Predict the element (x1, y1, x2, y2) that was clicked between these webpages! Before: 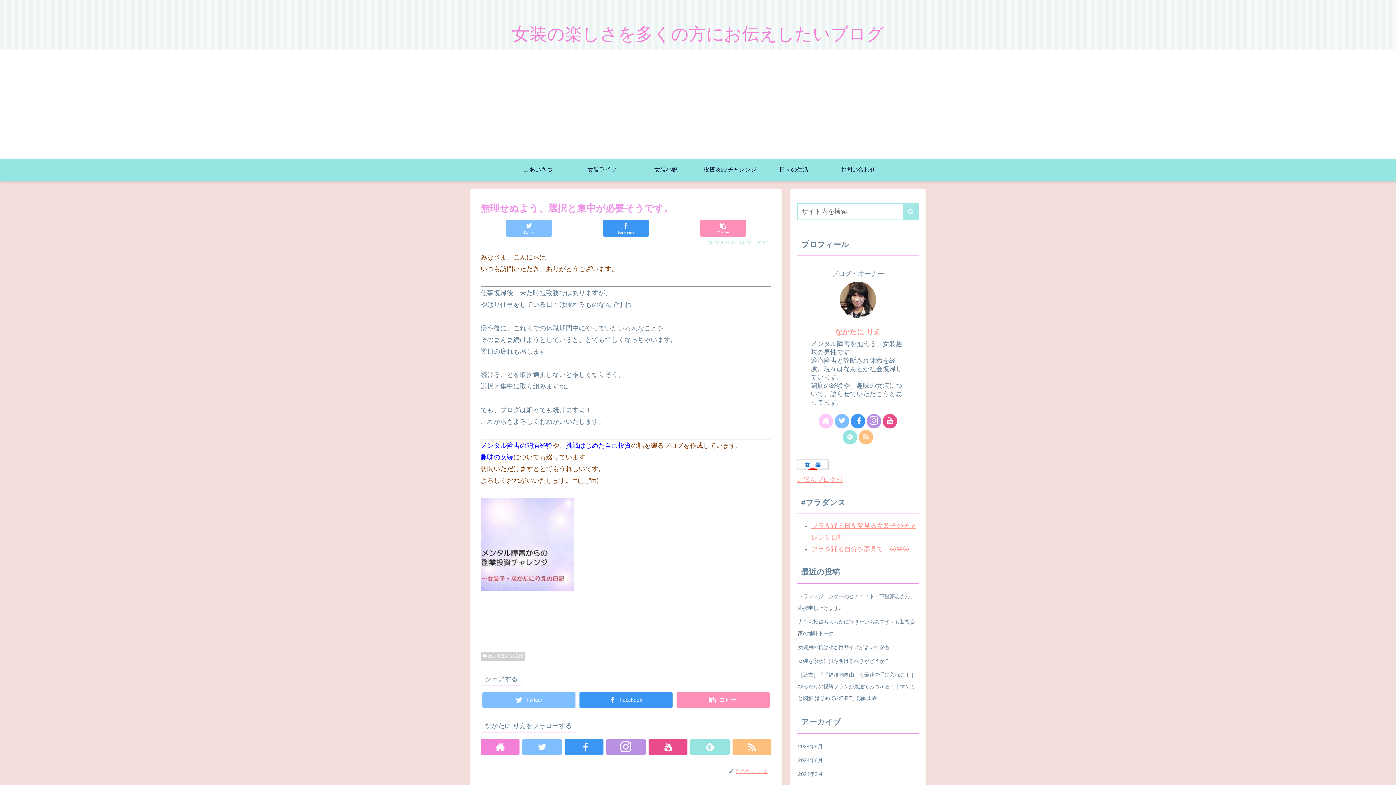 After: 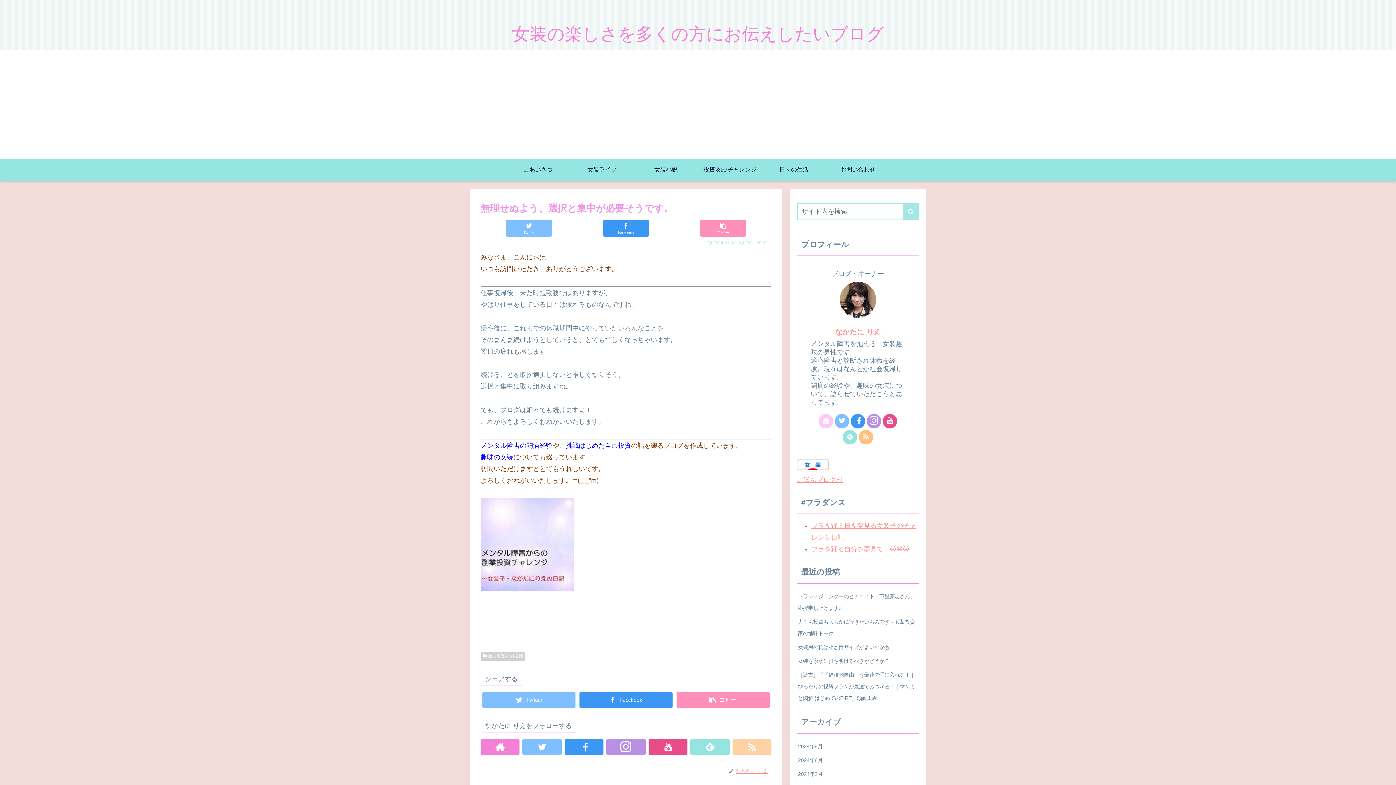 Action: bbox: (732, 739, 771, 755)